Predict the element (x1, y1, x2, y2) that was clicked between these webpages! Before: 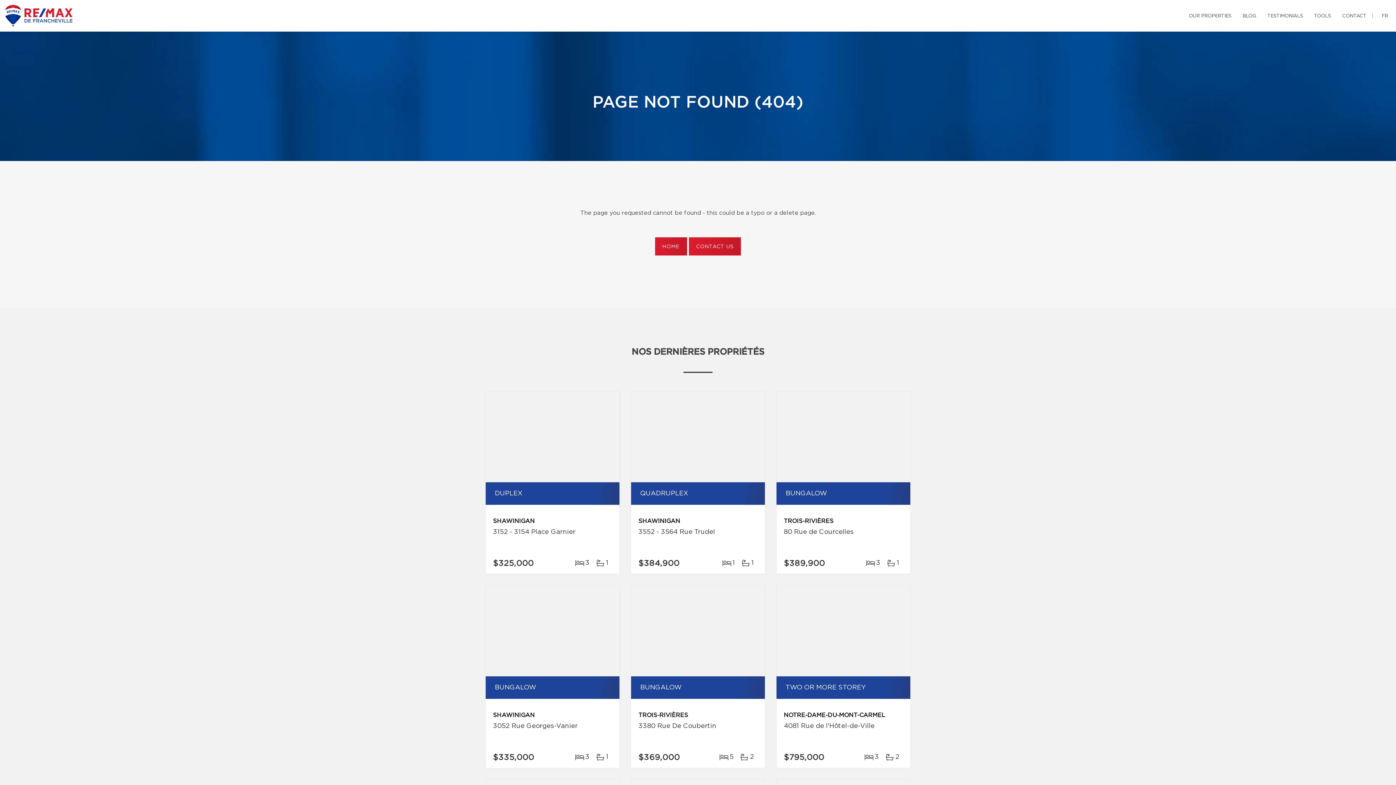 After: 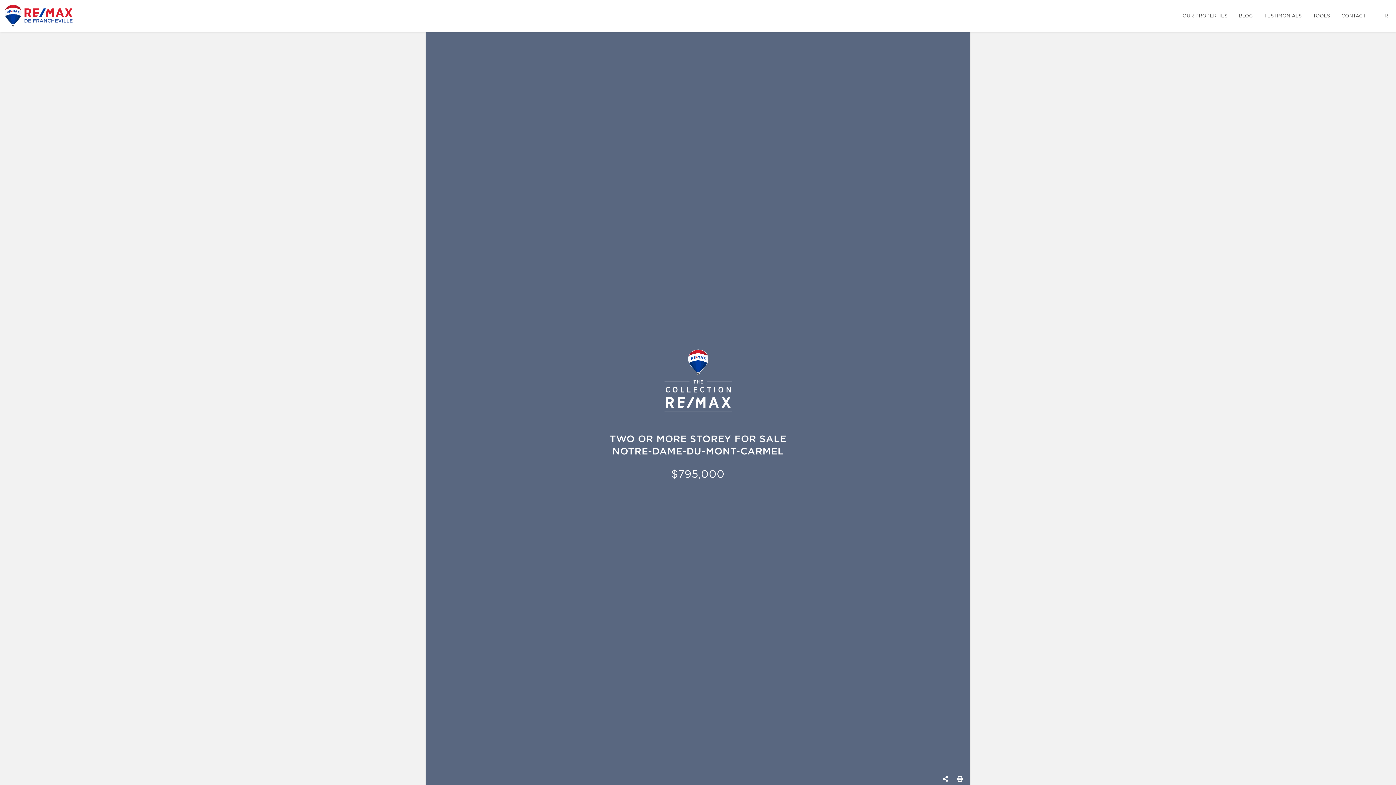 Action: bbox: (776, 585, 910, 676)